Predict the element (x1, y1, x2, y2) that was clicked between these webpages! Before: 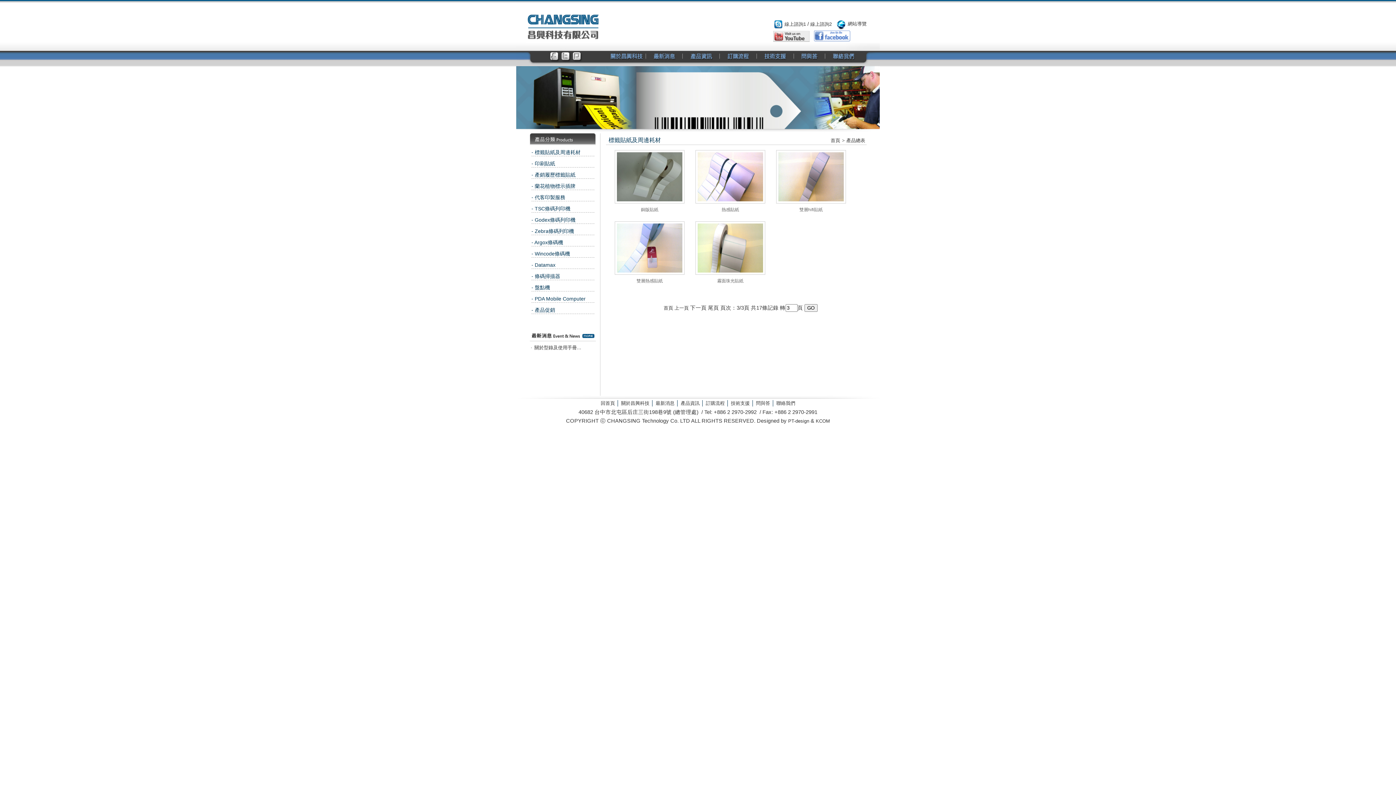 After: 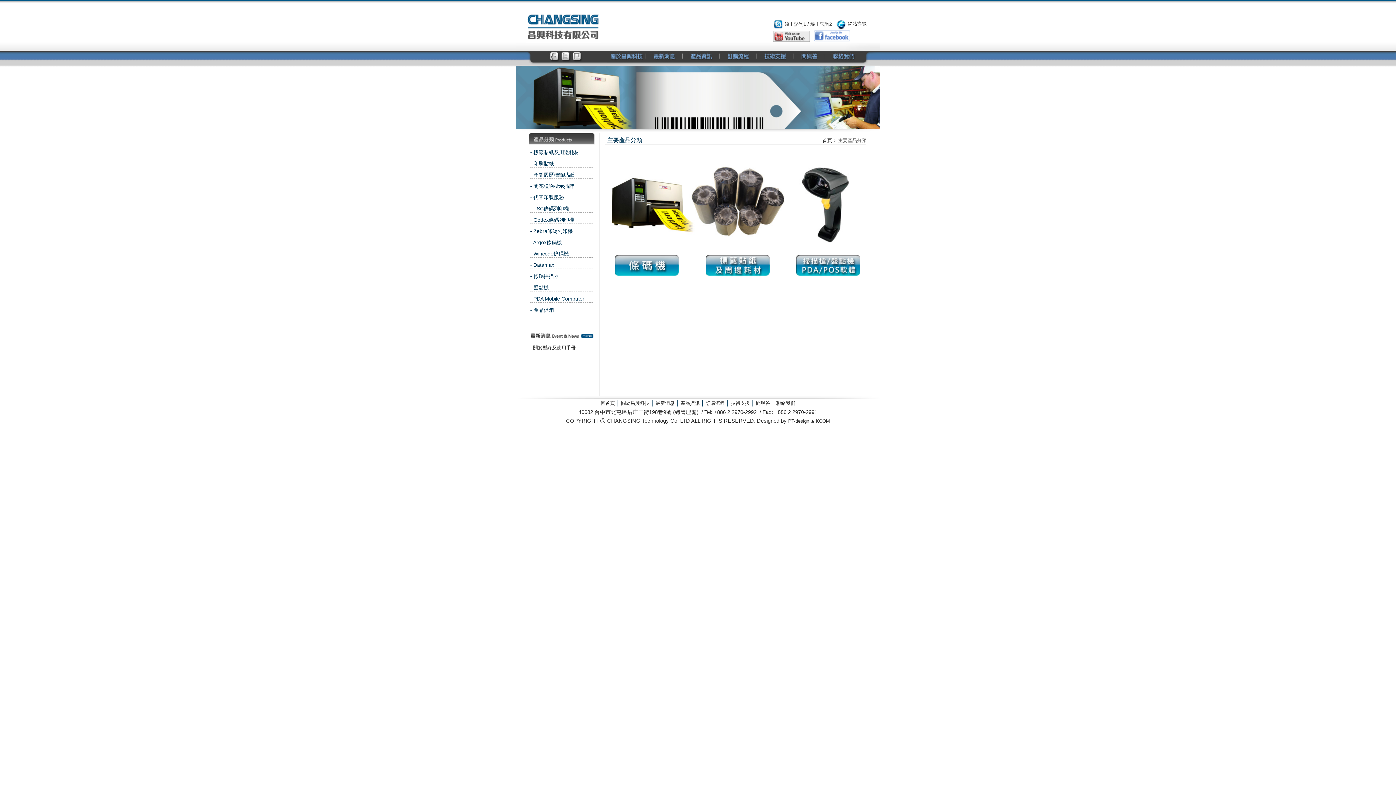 Action: label: 產品資訊 bbox: (680, 400, 699, 406)